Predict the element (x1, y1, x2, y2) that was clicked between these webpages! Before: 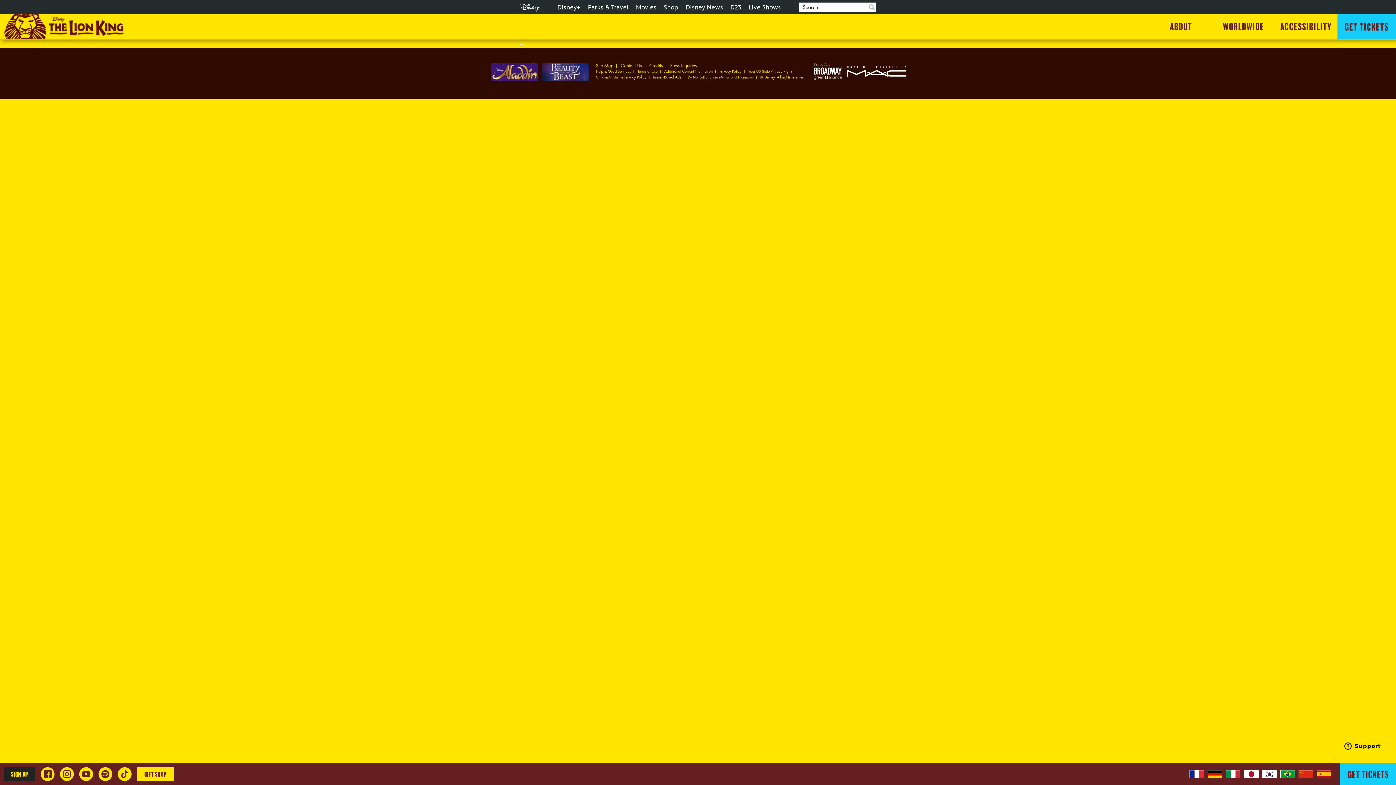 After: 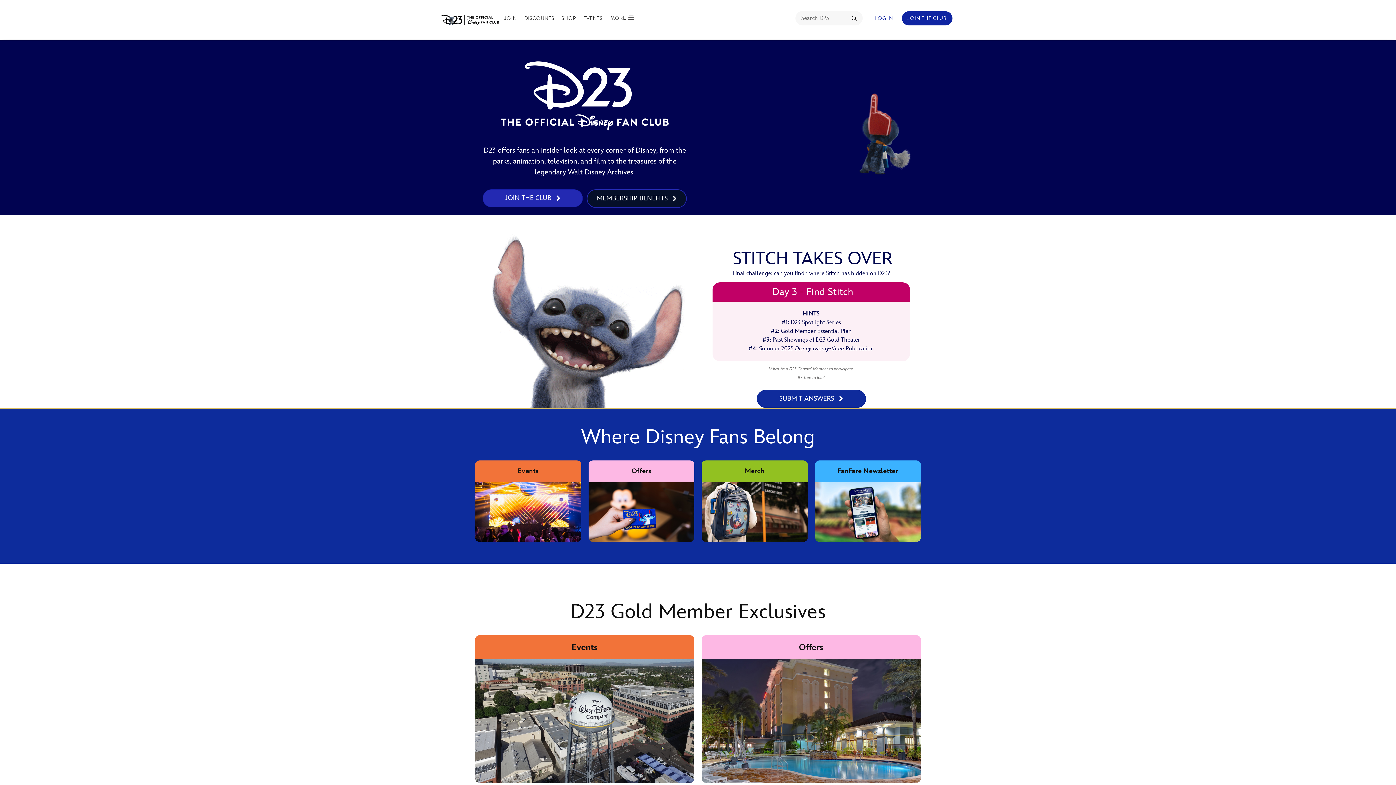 Action: bbox: (730, 3, 741, 11) label: D23